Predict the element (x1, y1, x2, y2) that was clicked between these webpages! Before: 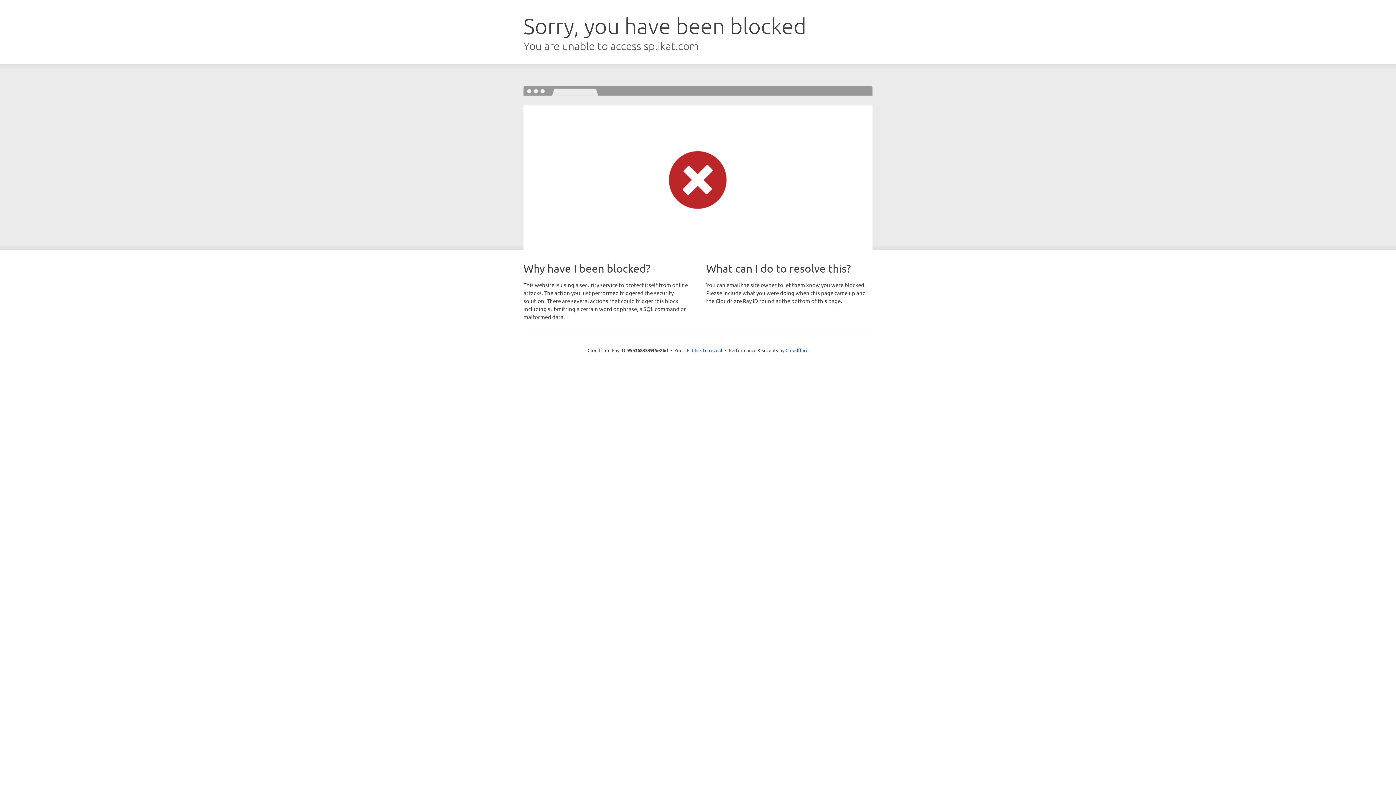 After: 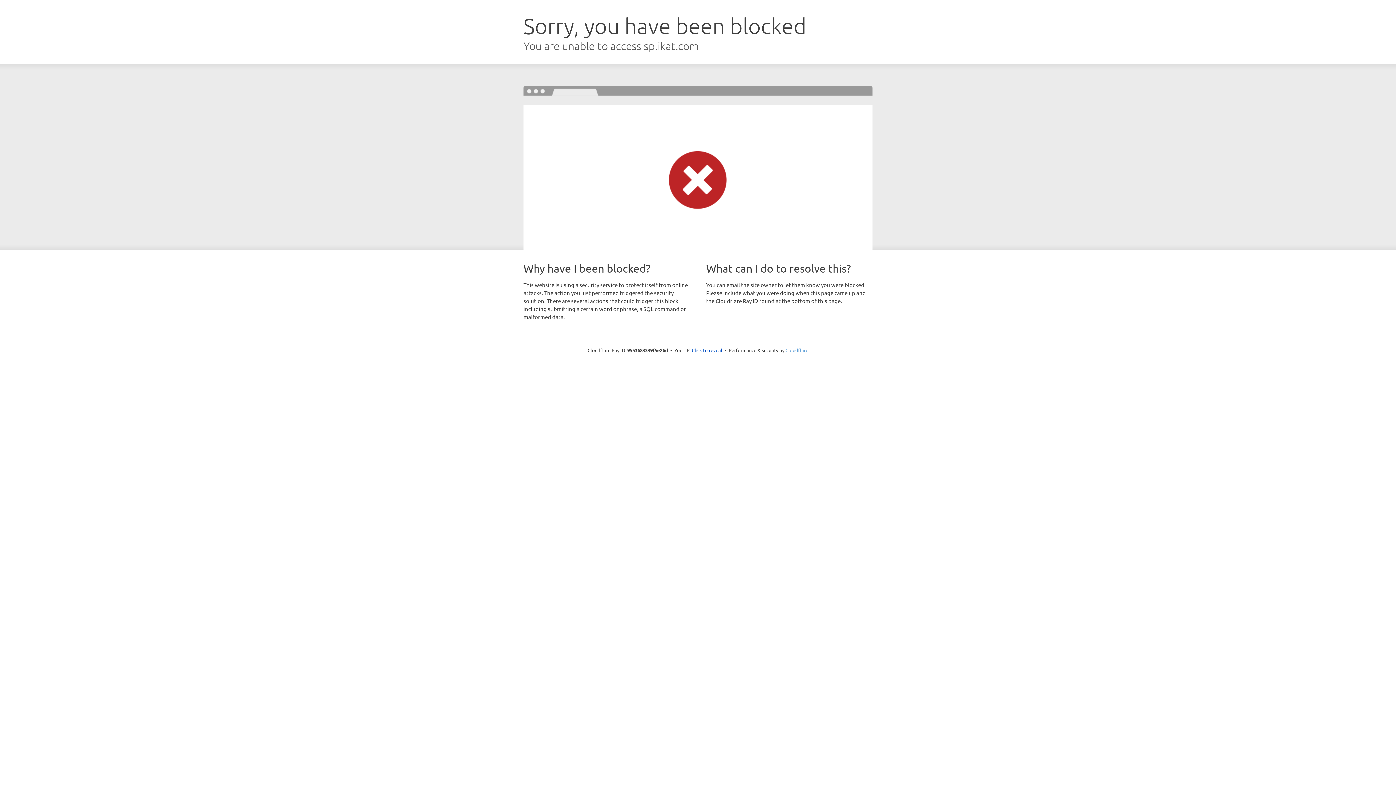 Action: label: Cloudflare bbox: (785, 347, 808, 353)